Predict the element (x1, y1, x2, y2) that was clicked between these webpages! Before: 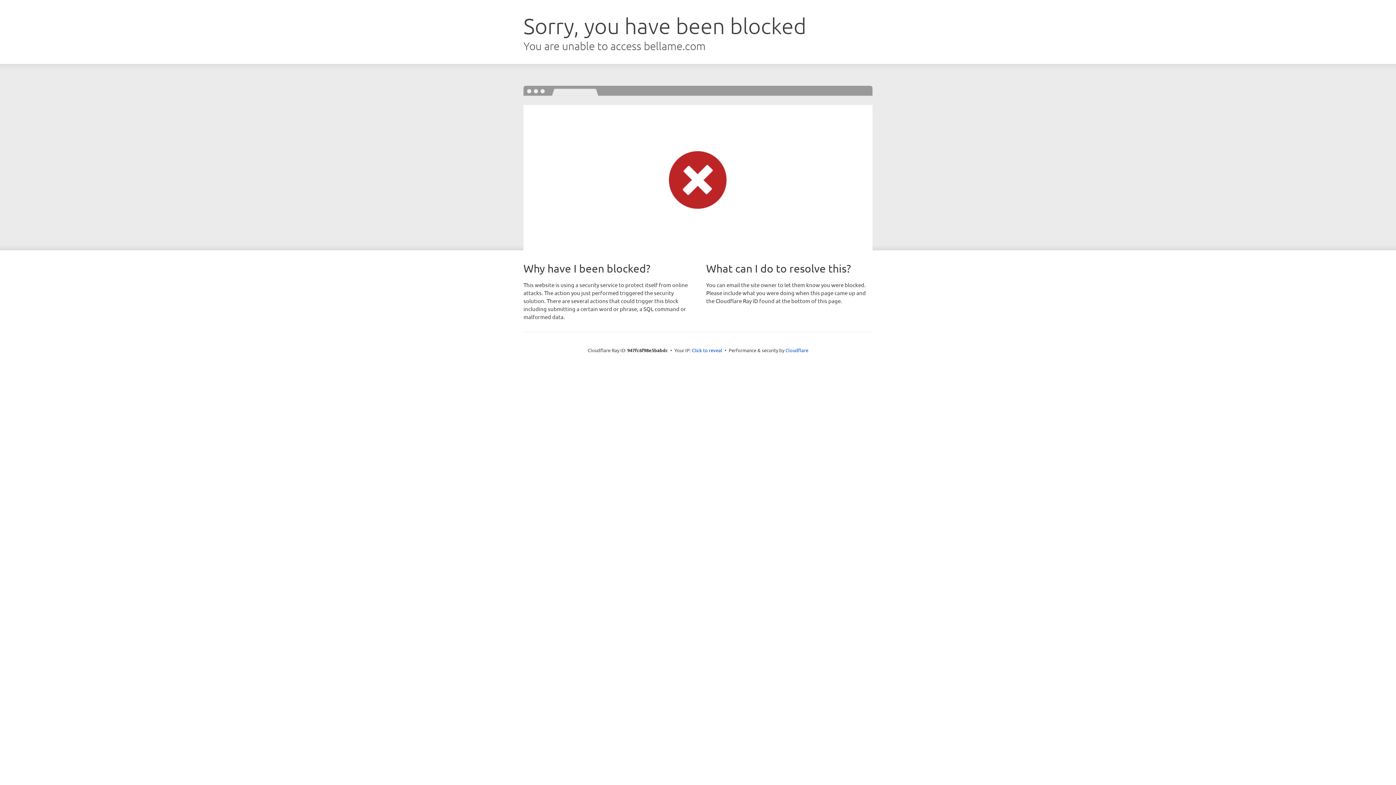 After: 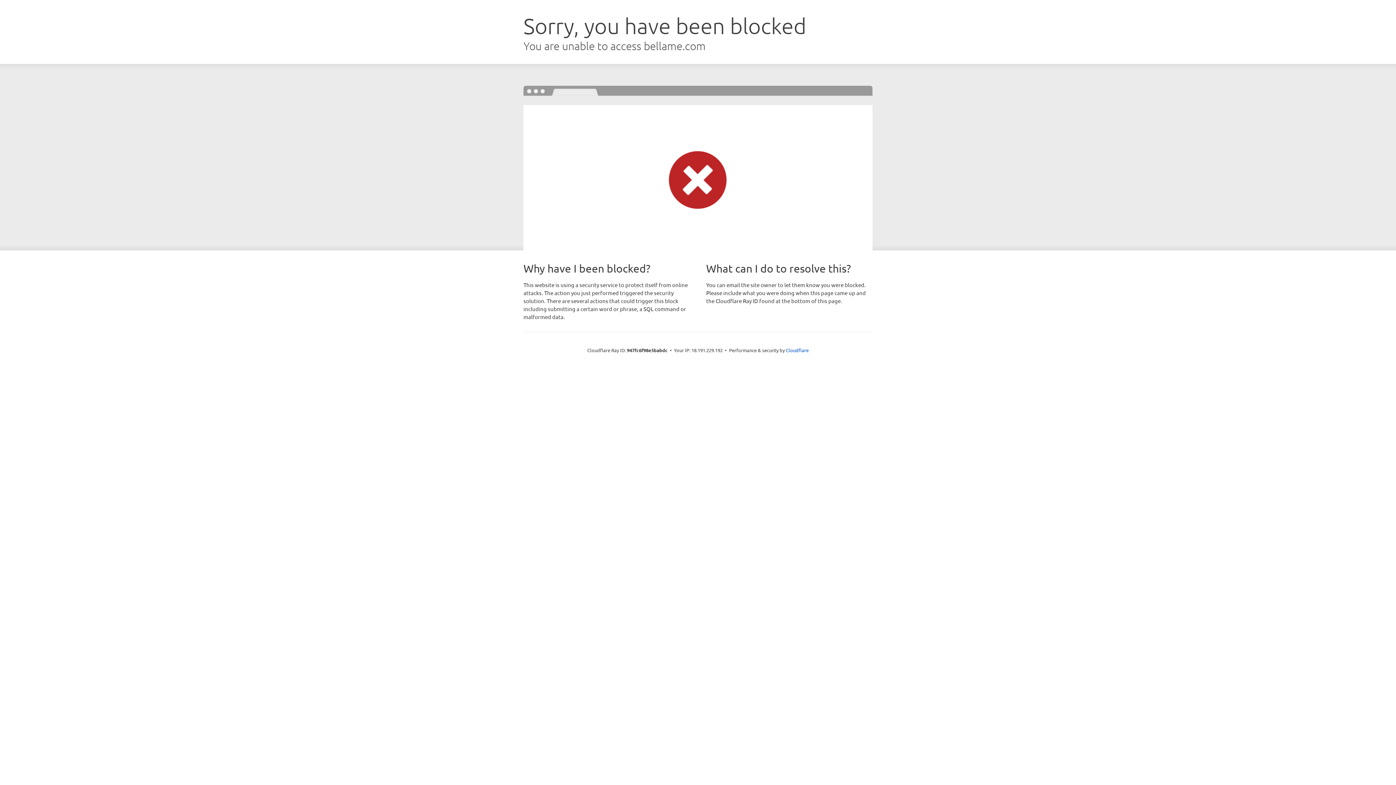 Action: label: Click to reveal bbox: (692, 346, 722, 353)